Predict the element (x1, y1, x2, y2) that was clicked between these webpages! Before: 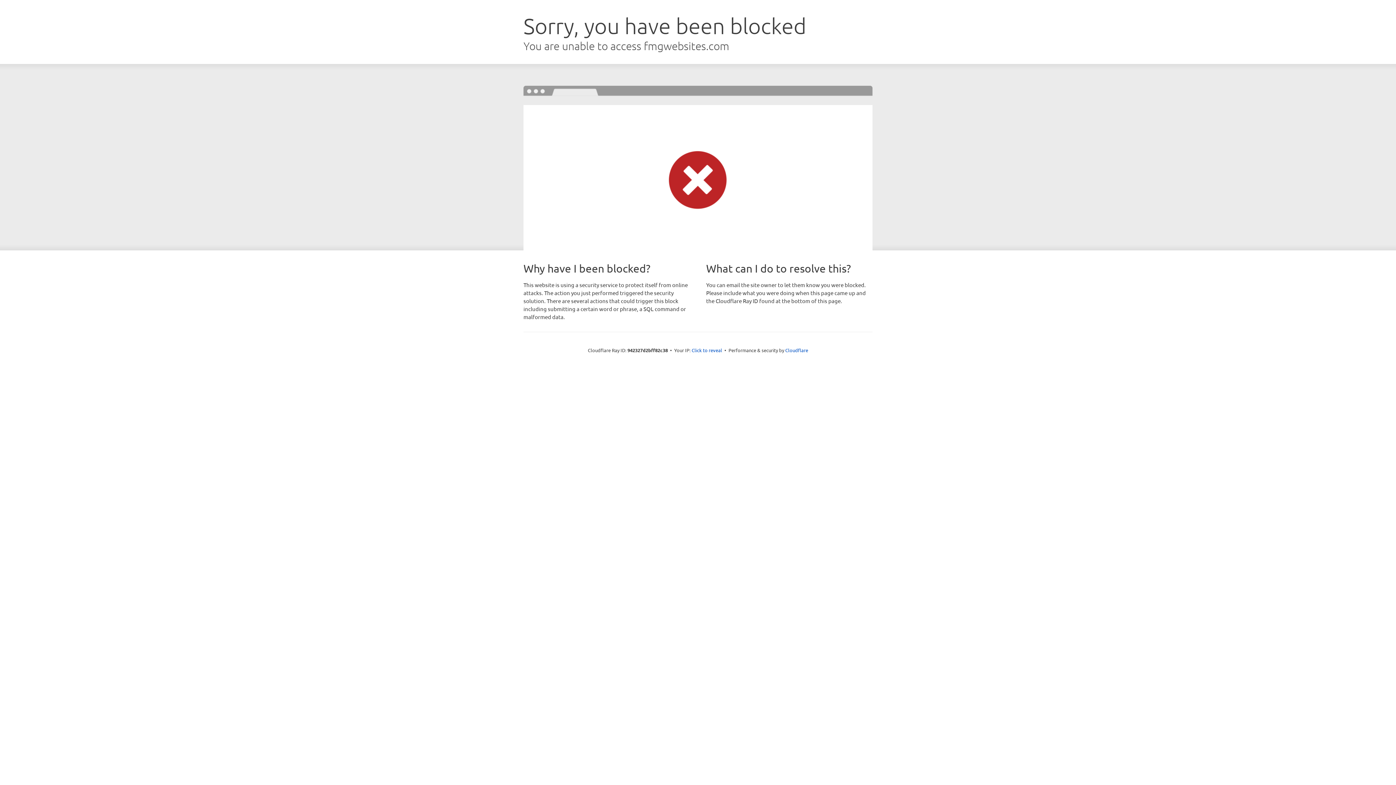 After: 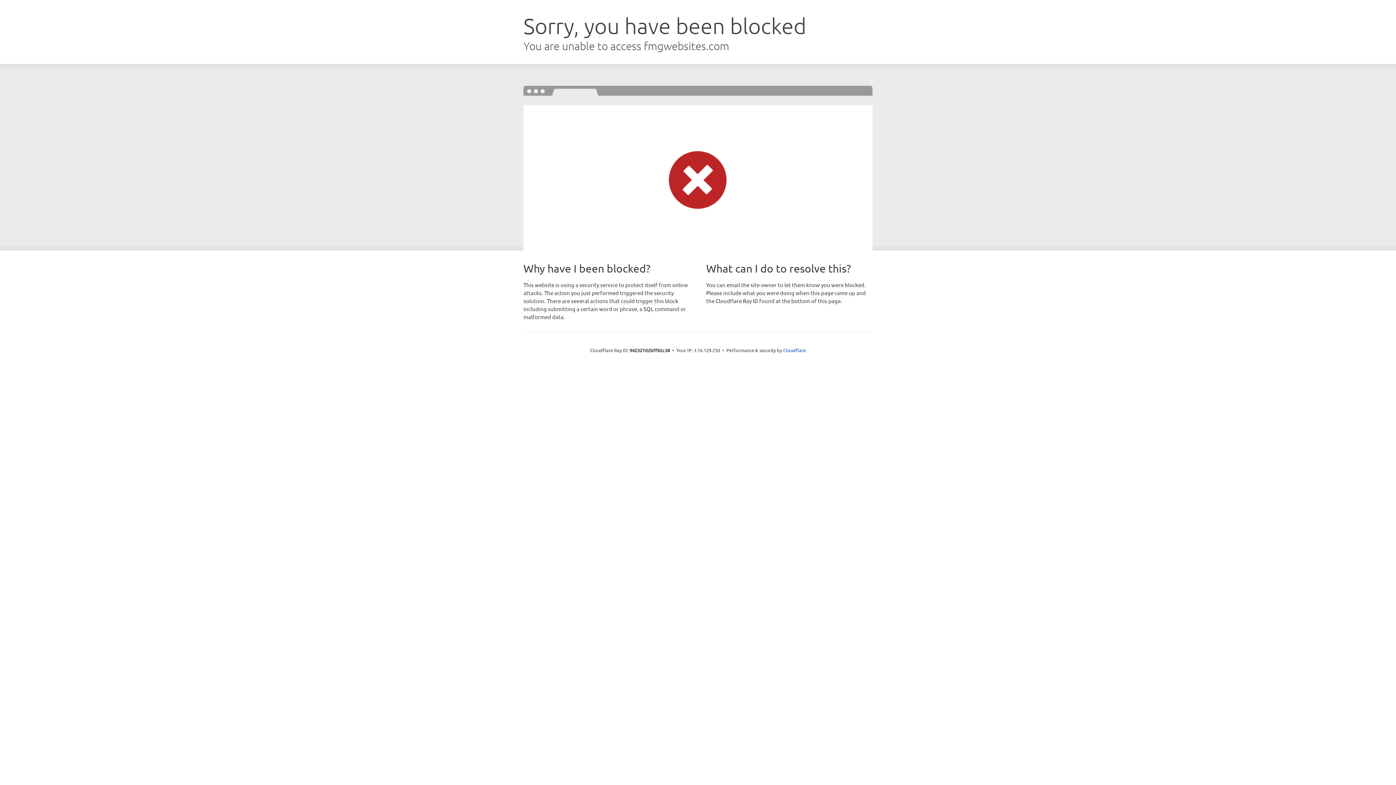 Action: label: Click to reveal bbox: (691, 346, 722, 353)